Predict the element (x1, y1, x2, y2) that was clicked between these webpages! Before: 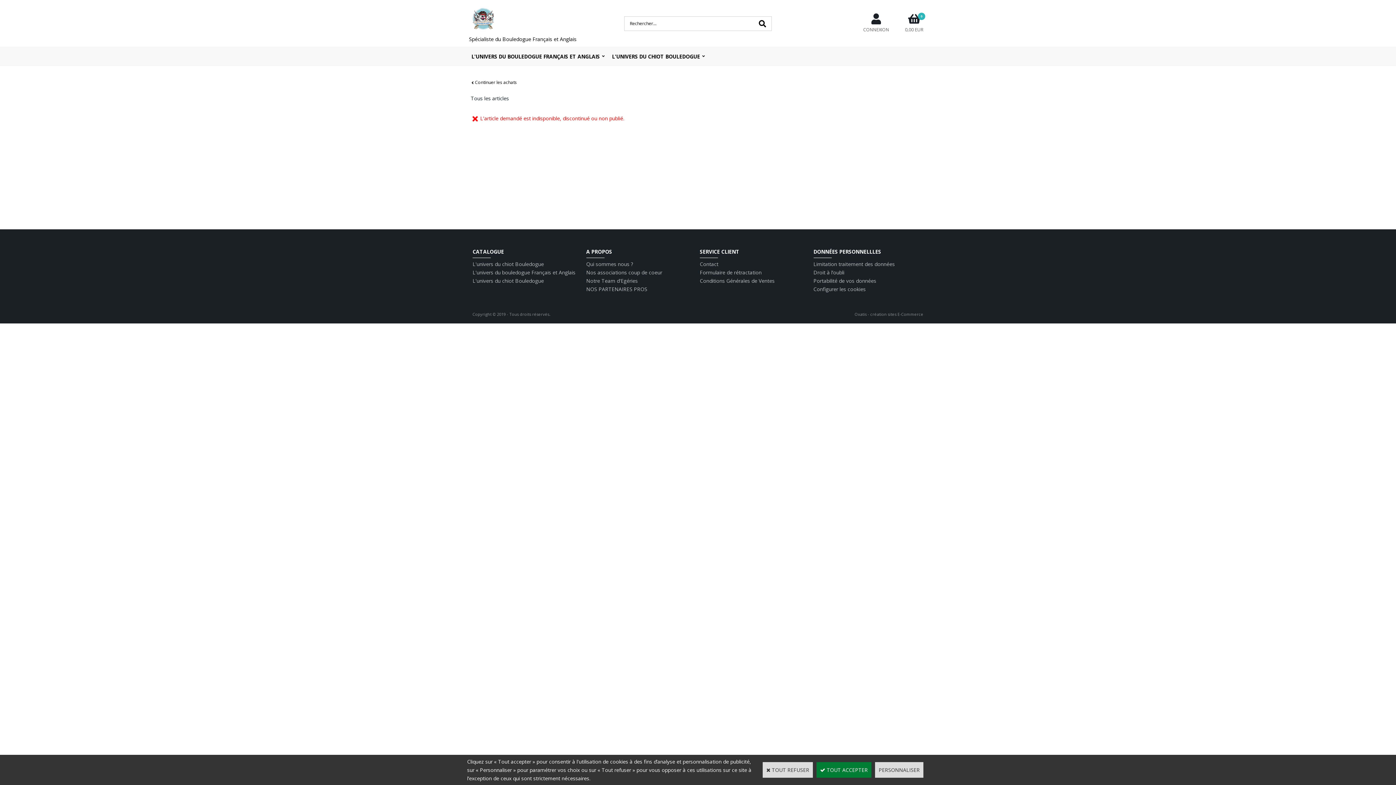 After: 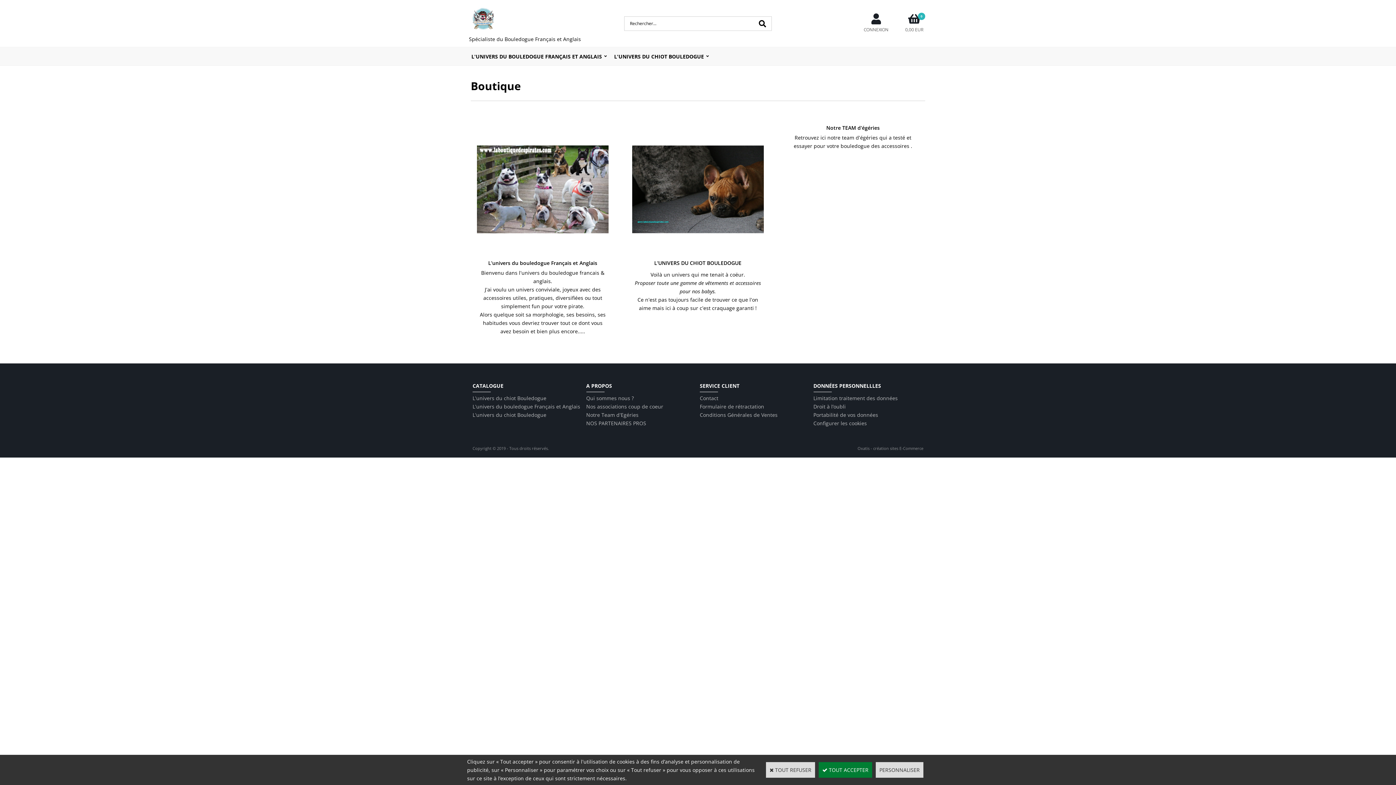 Action: label: Tous les articles bbox: (470, 94, 509, 101)